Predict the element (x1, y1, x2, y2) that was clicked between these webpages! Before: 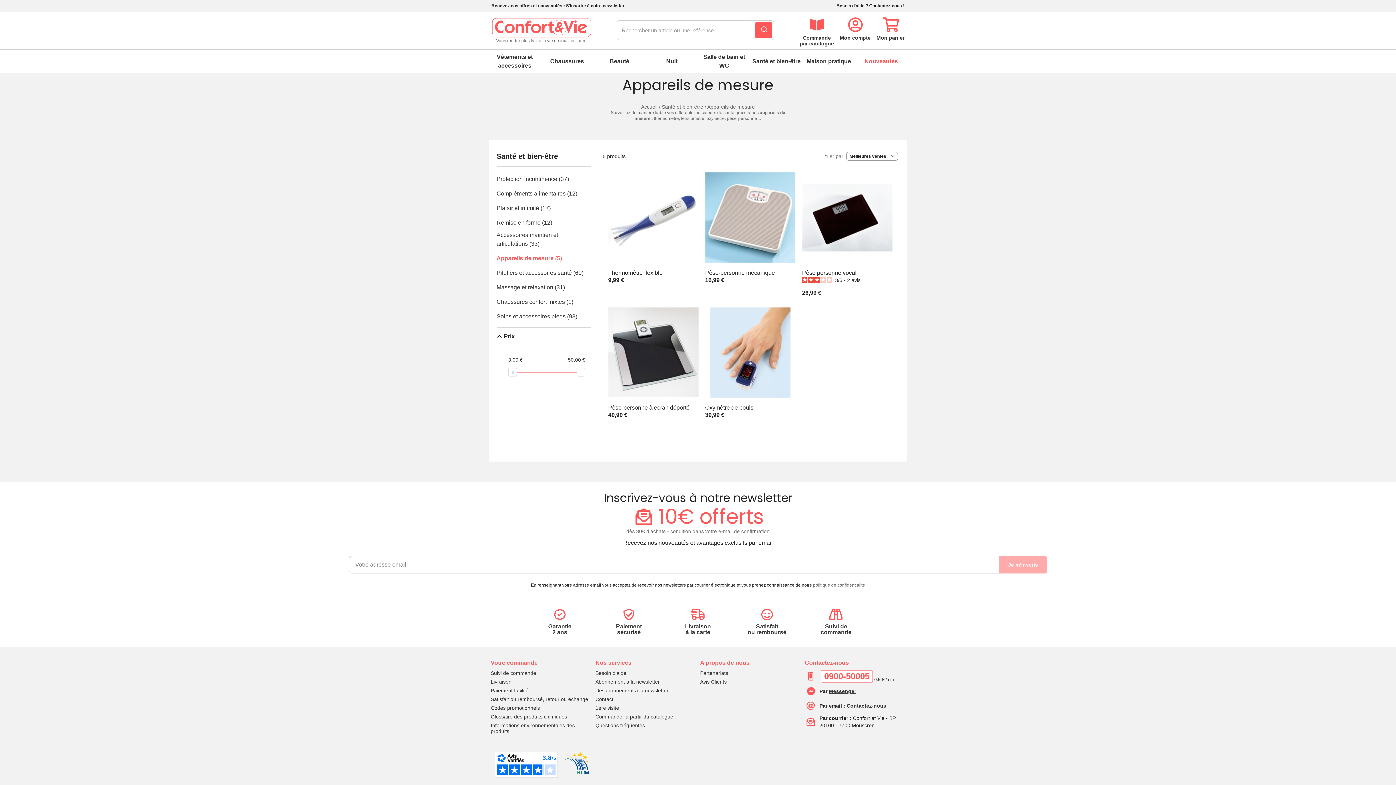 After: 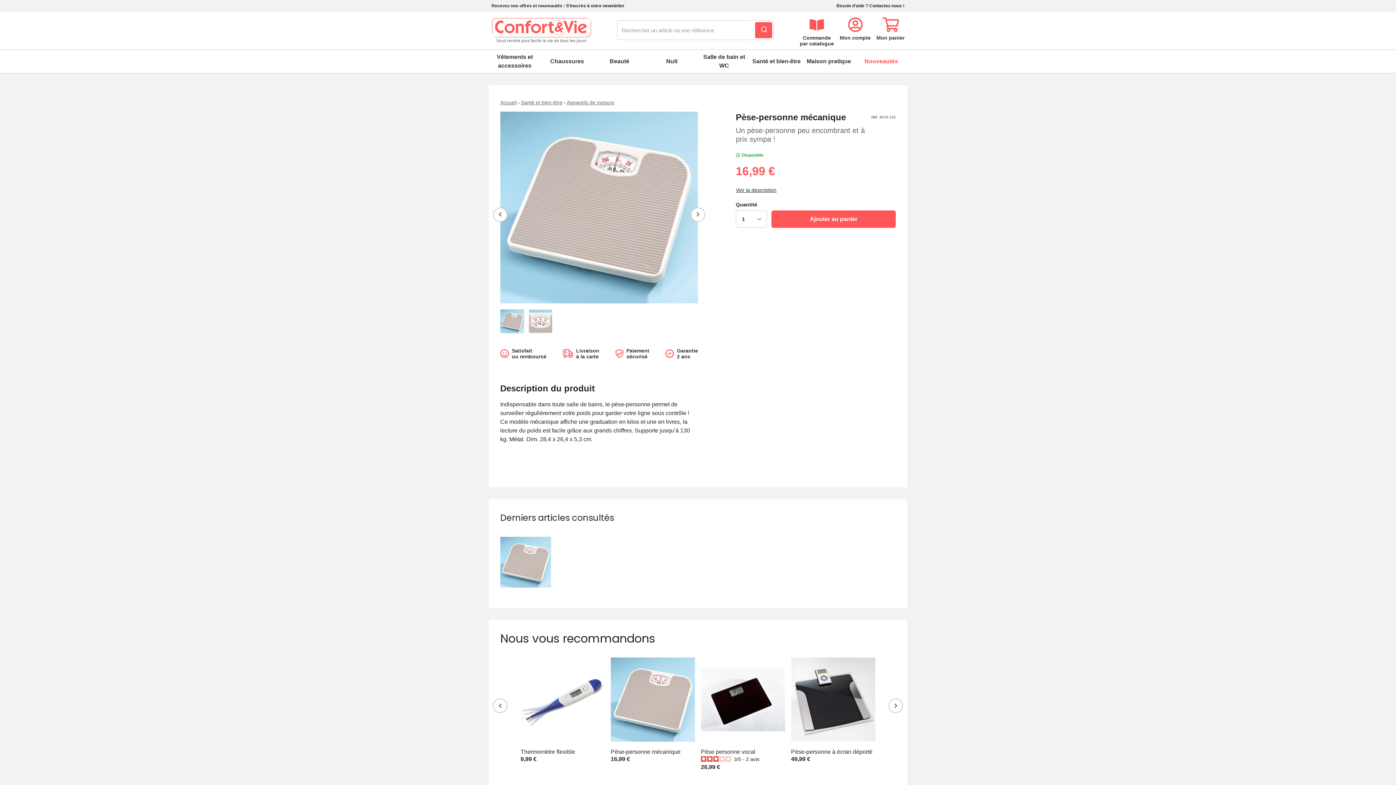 Action: bbox: (705, 172, 795, 262)